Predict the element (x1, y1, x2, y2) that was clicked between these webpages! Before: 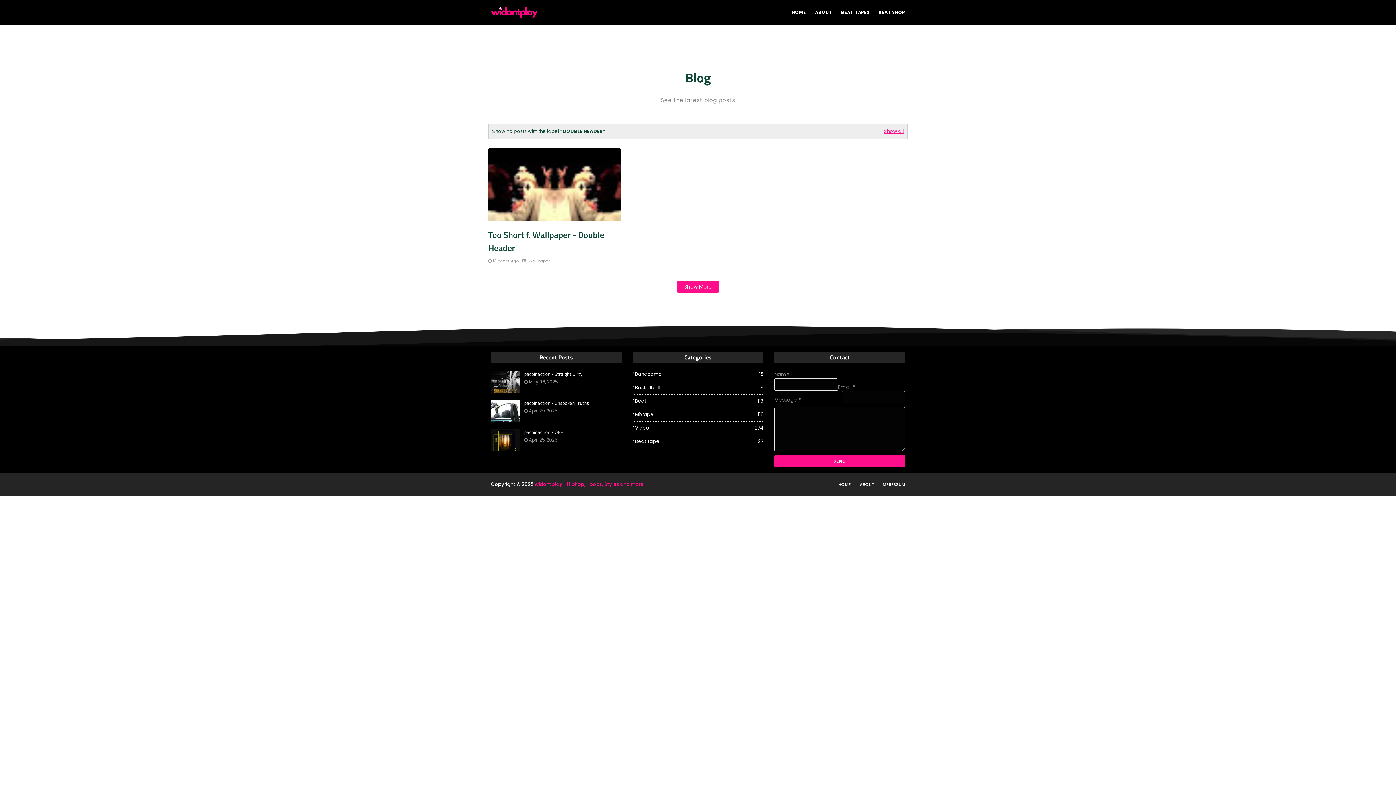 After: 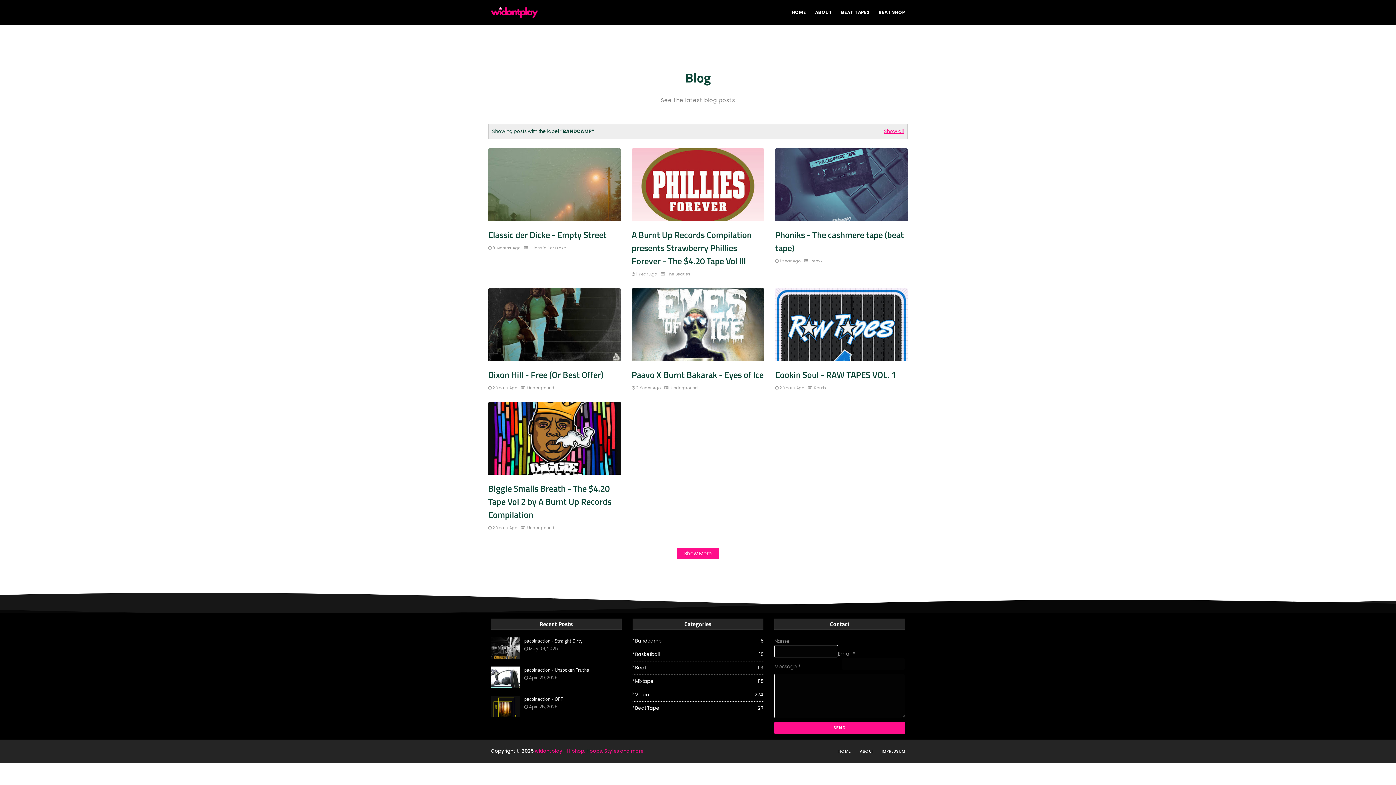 Action: bbox: (632, 370, 763, 378) label: Bandcamp
18